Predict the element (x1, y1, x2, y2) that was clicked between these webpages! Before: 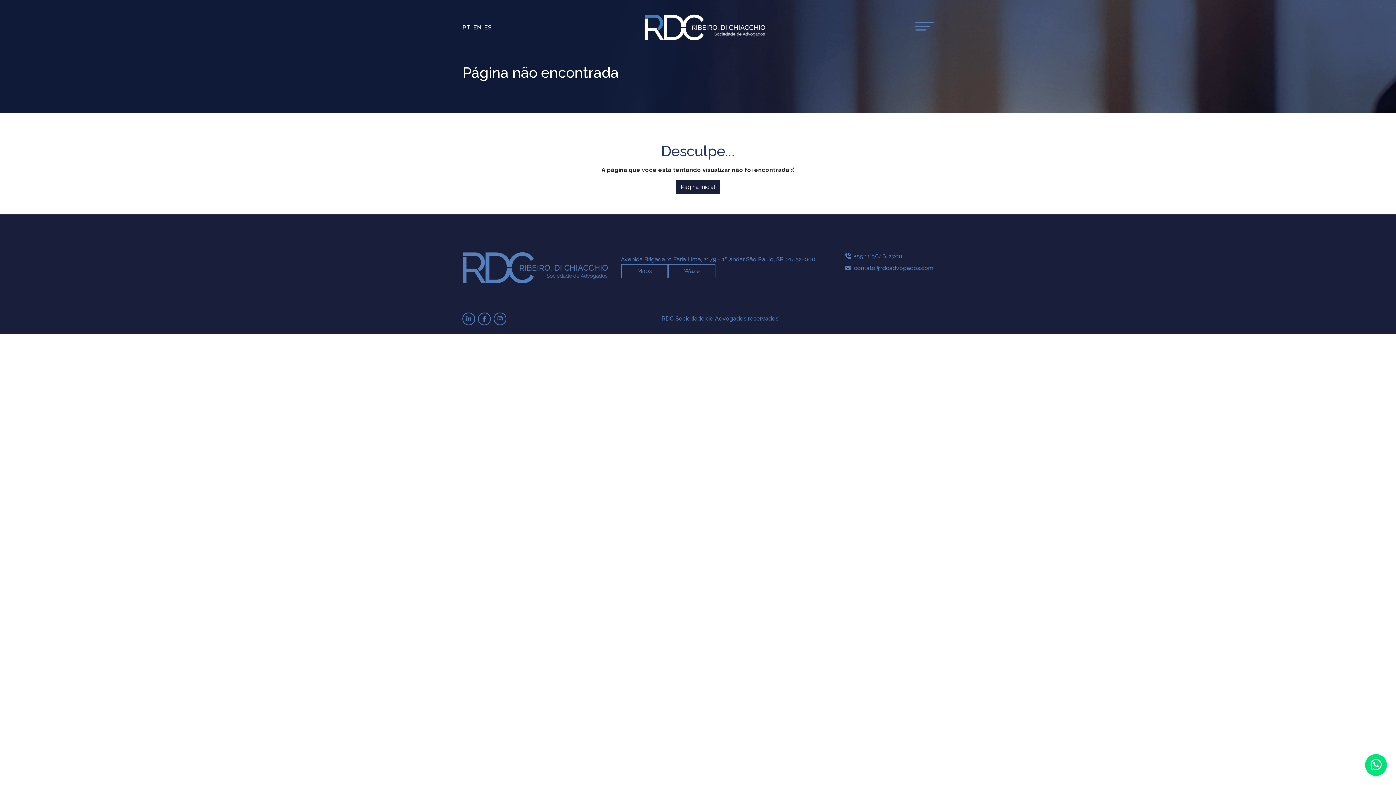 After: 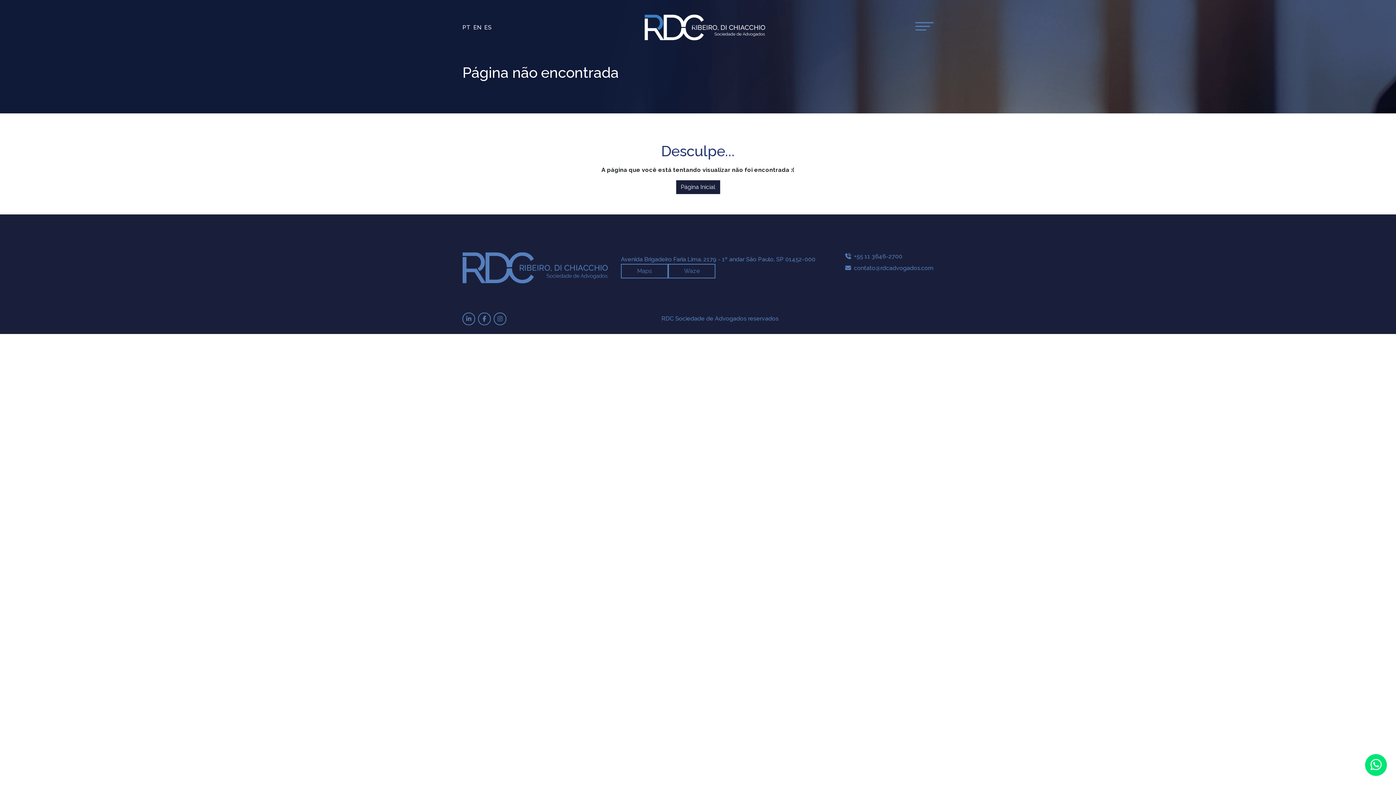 Action: label: Avenida Brigadeiro Faria Lima, 2179 - 1º andar São Paulo, SP 01452-000 bbox: (621, 255, 832, 264)